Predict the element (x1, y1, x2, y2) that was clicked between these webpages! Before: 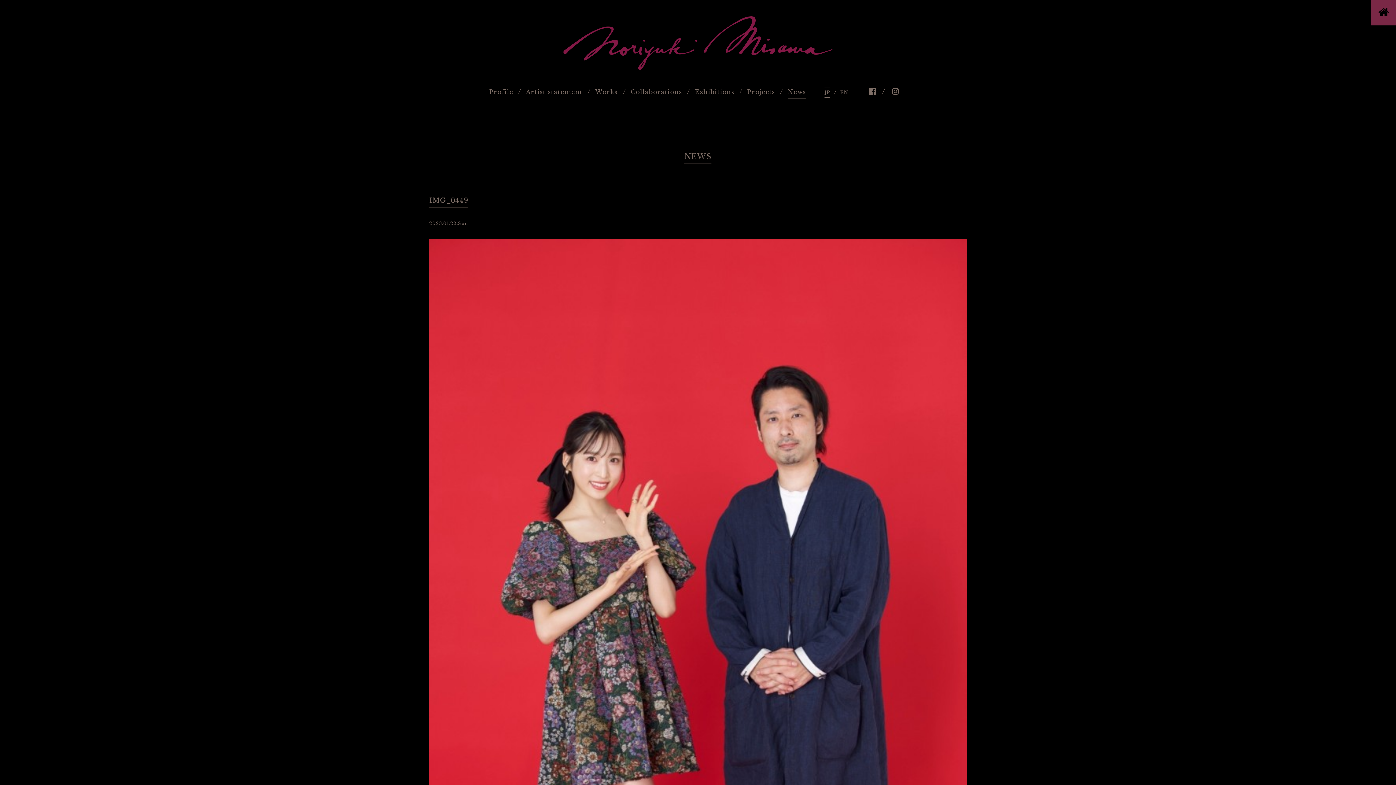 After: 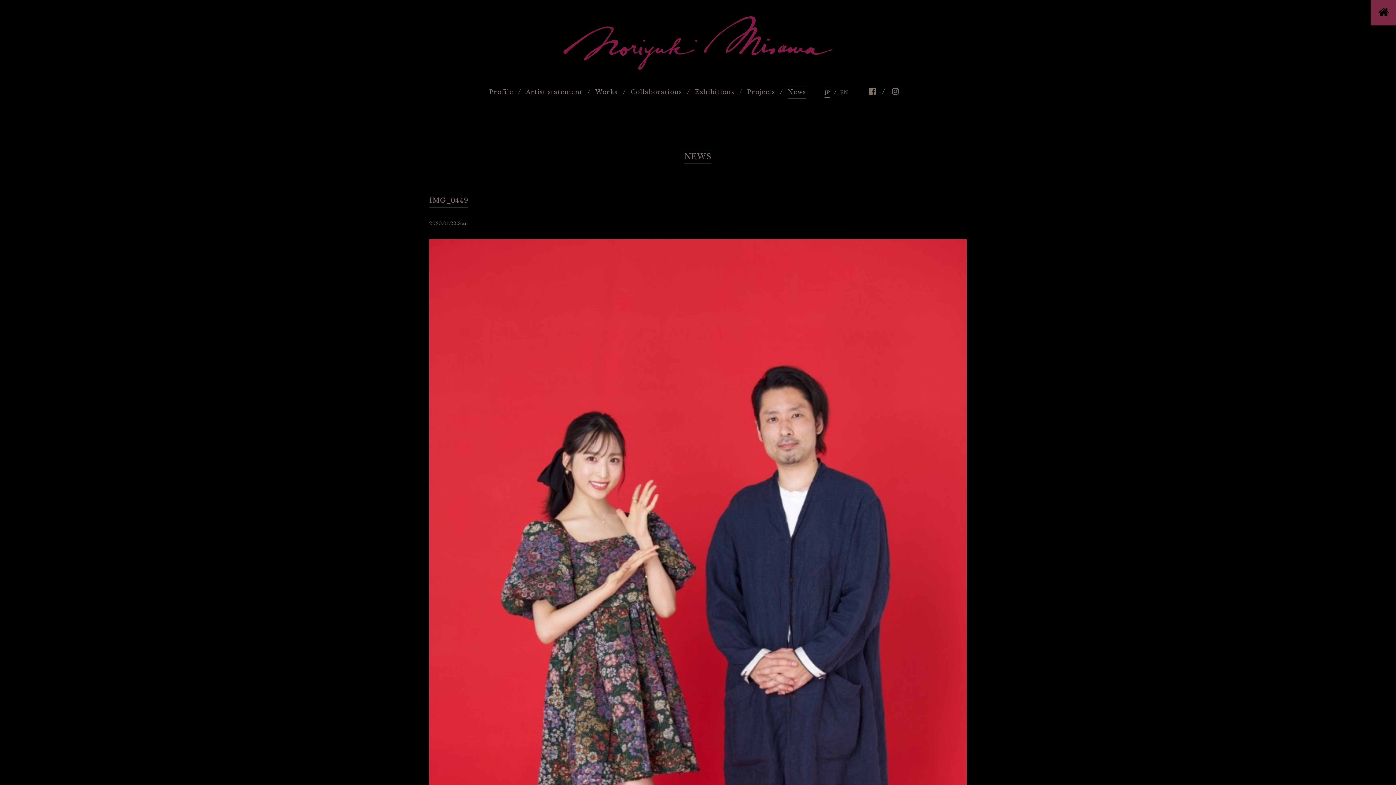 Action: bbox: (892, 83, 899, 99)